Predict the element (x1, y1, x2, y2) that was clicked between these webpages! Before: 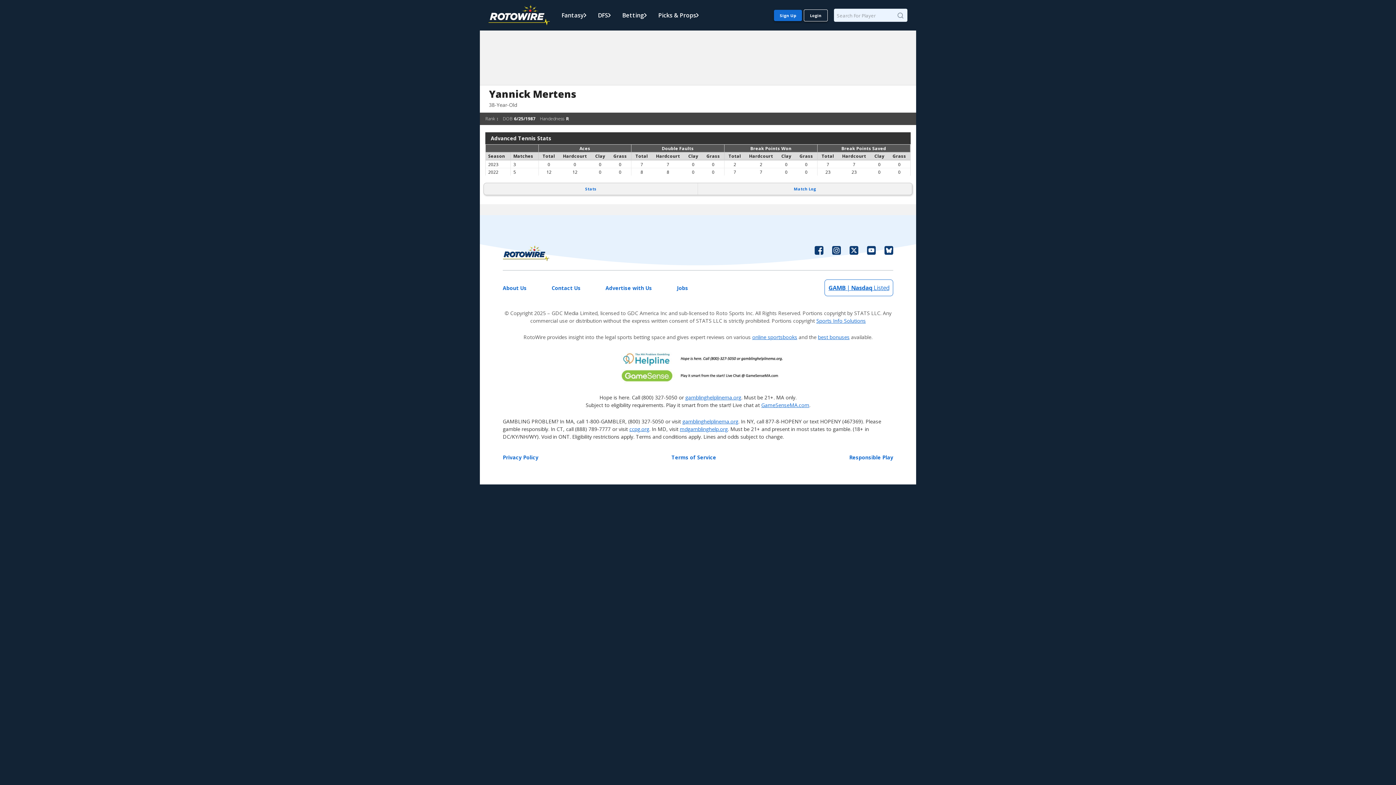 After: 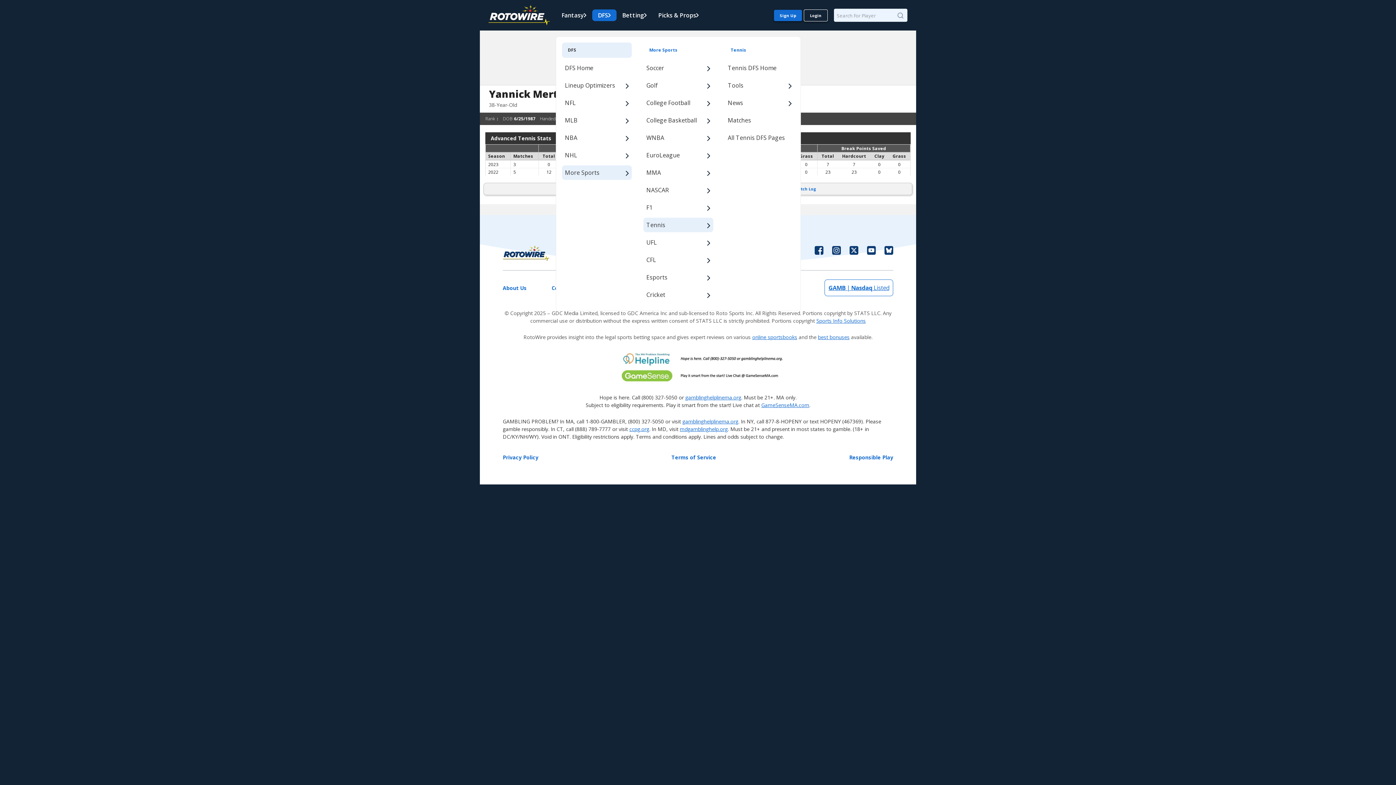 Action: label: DFS bbox: (592, 9, 616, 21)